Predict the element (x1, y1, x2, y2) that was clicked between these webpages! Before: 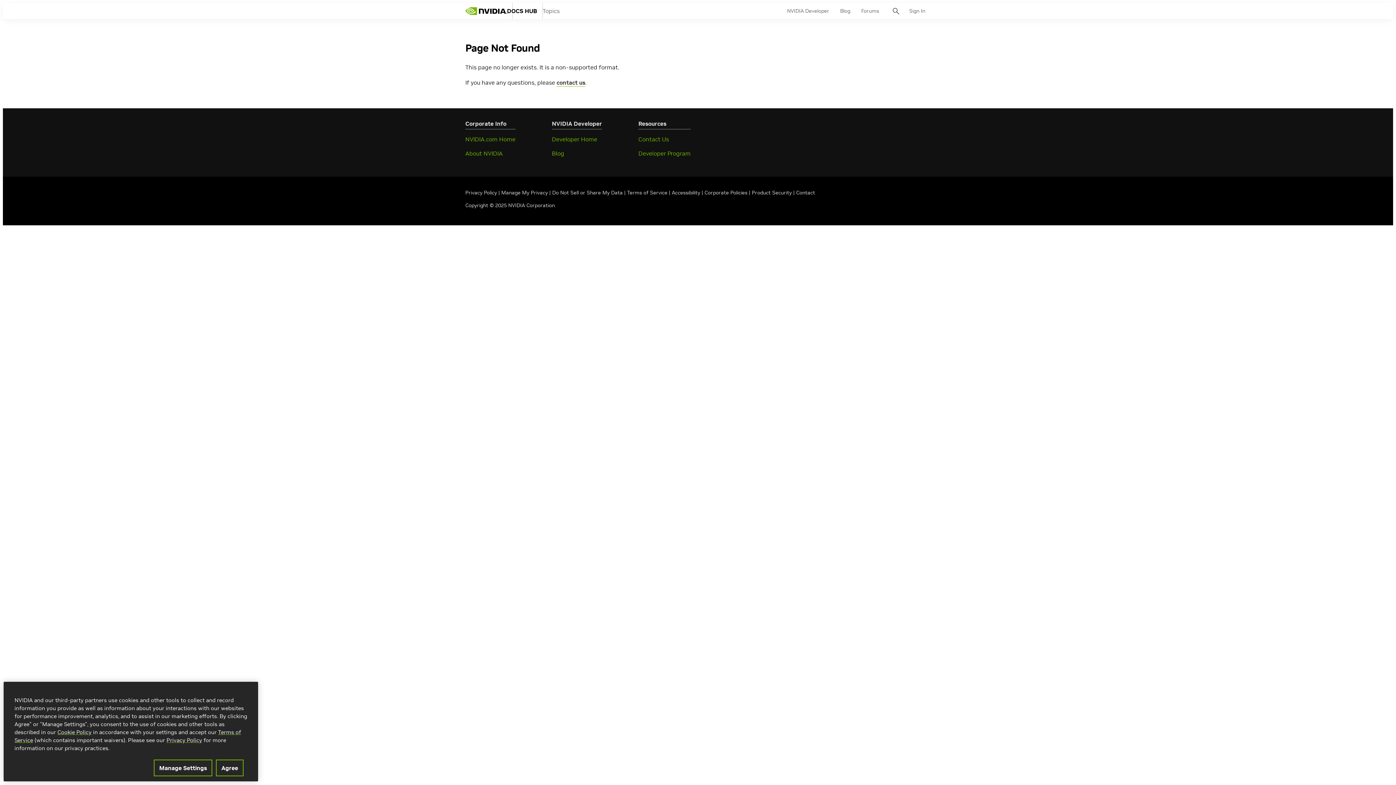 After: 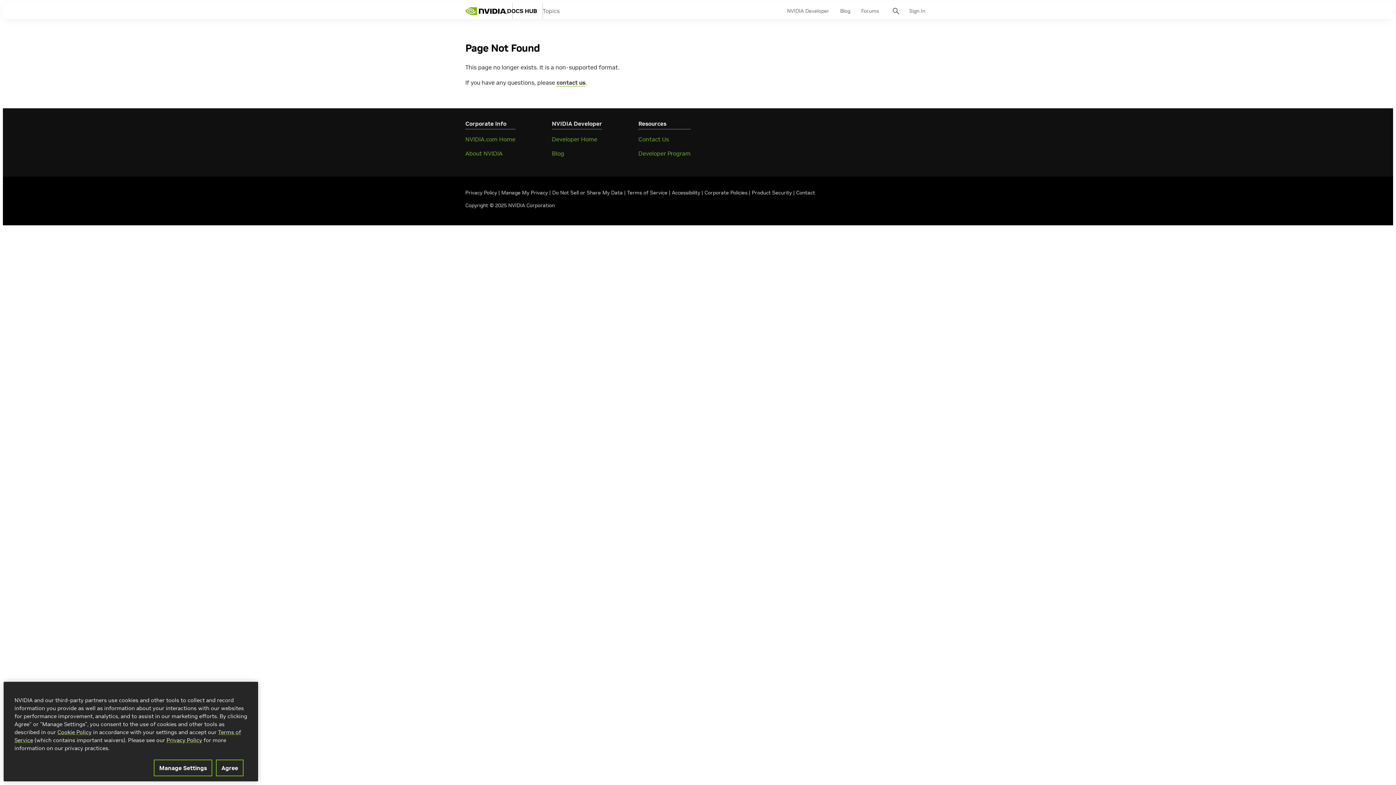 Action: label: Contact Us bbox: (638, 134, 690, 143)